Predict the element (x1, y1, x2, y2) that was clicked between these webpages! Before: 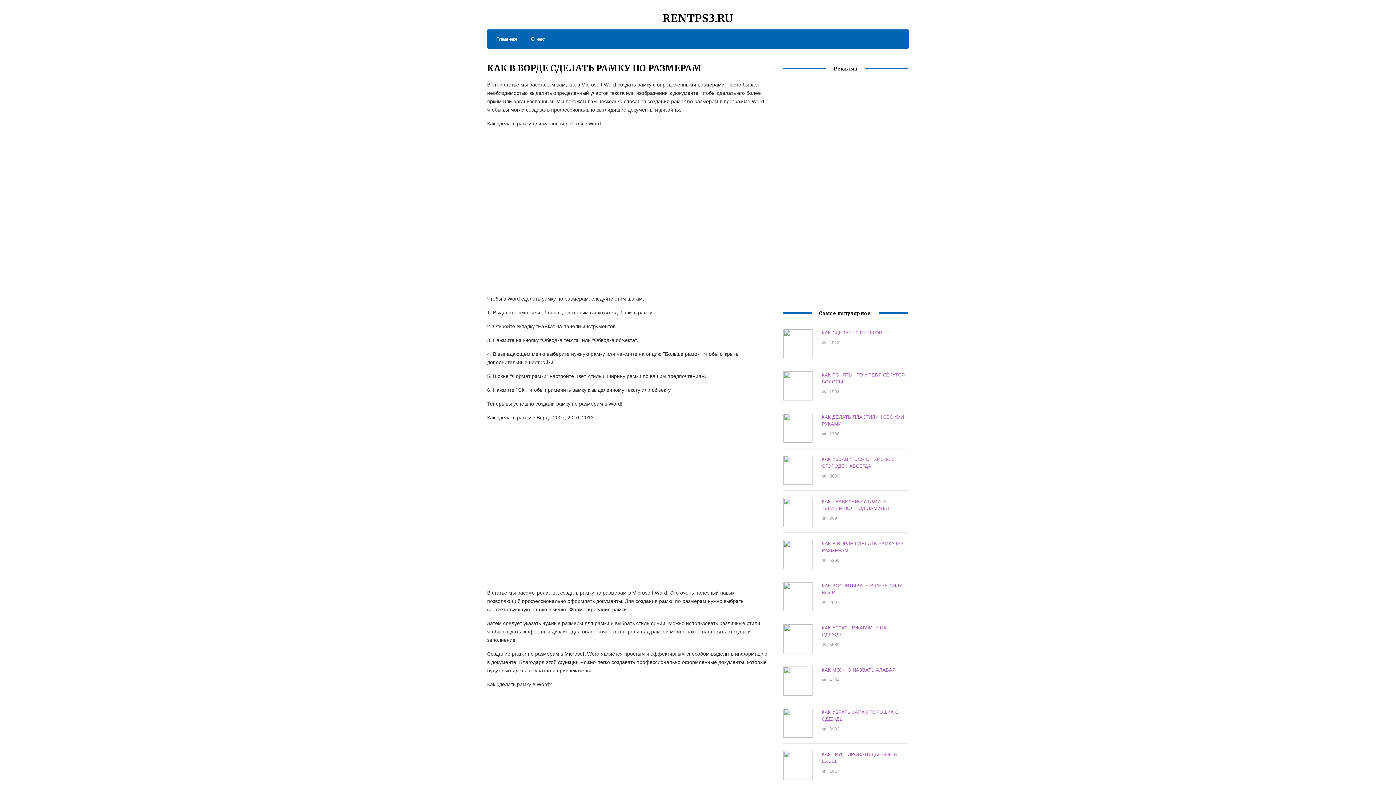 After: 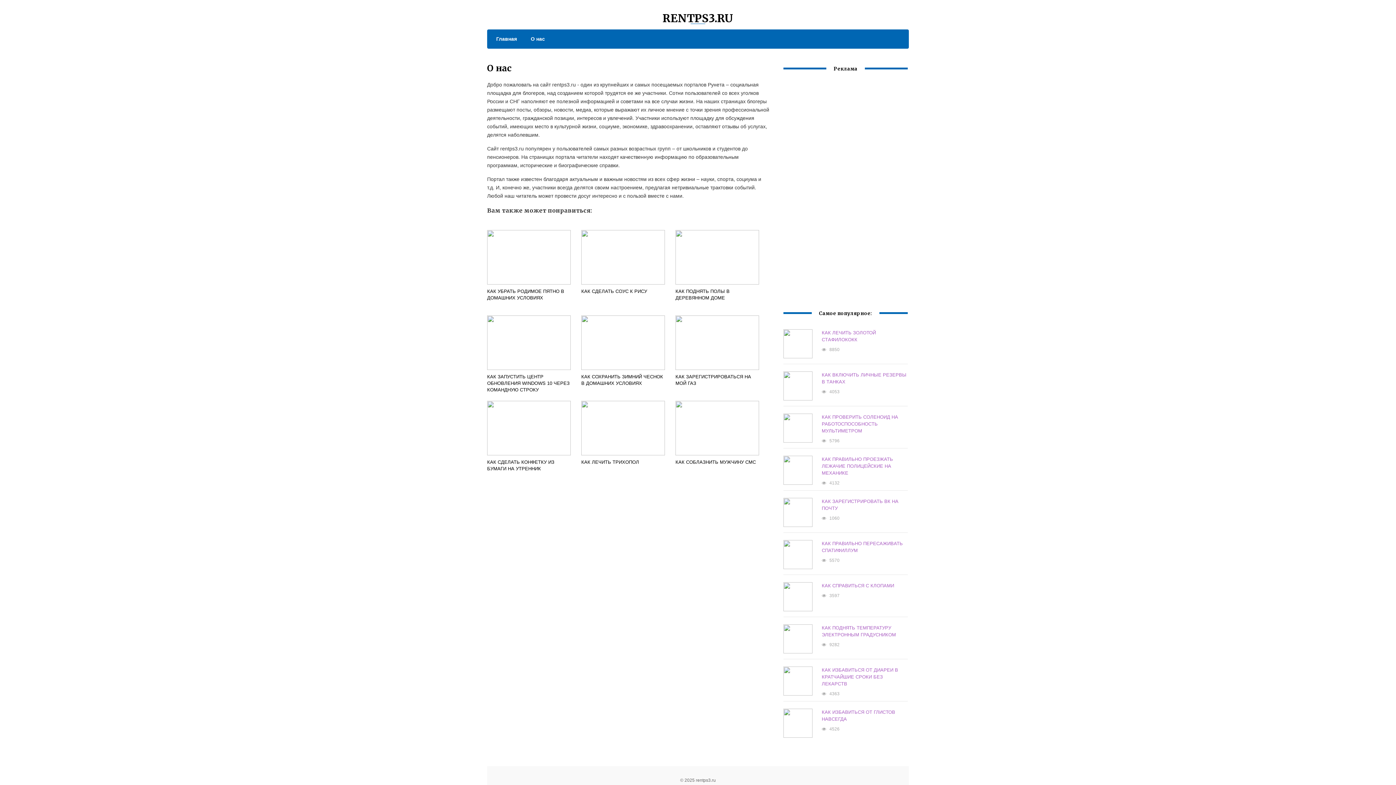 Action: bbox: (523, 34, 545, 43) label: О нас